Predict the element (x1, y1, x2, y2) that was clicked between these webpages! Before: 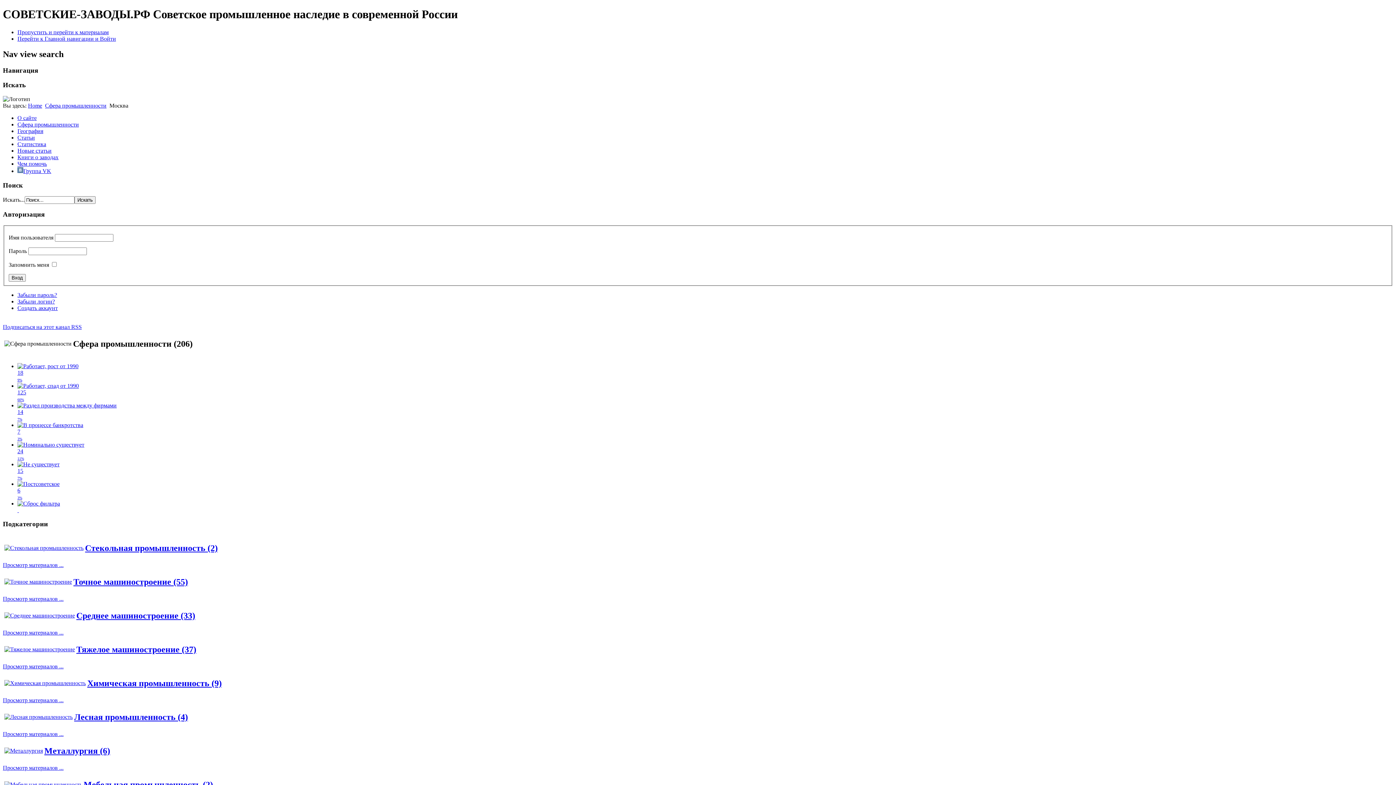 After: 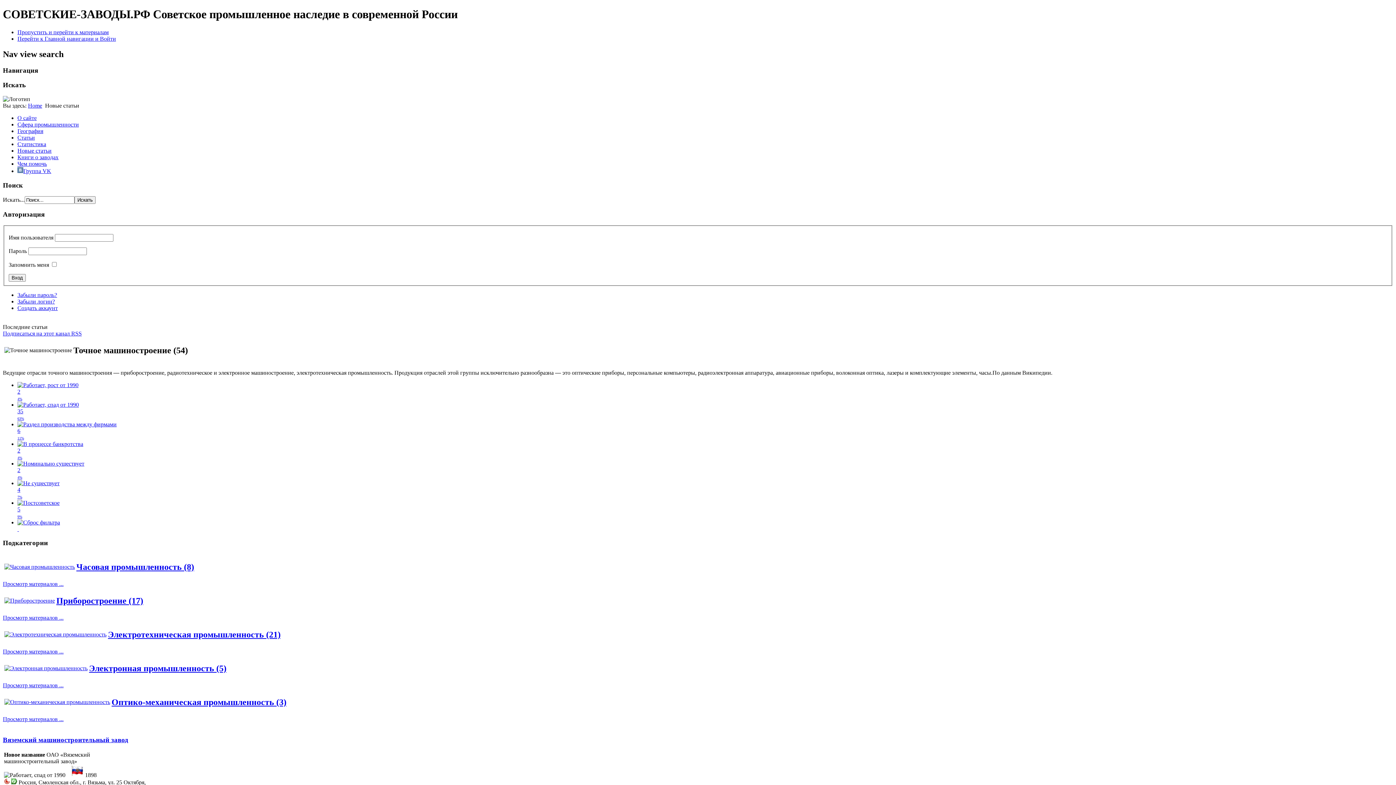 Action: bbox: (4, 578, 72, 585)